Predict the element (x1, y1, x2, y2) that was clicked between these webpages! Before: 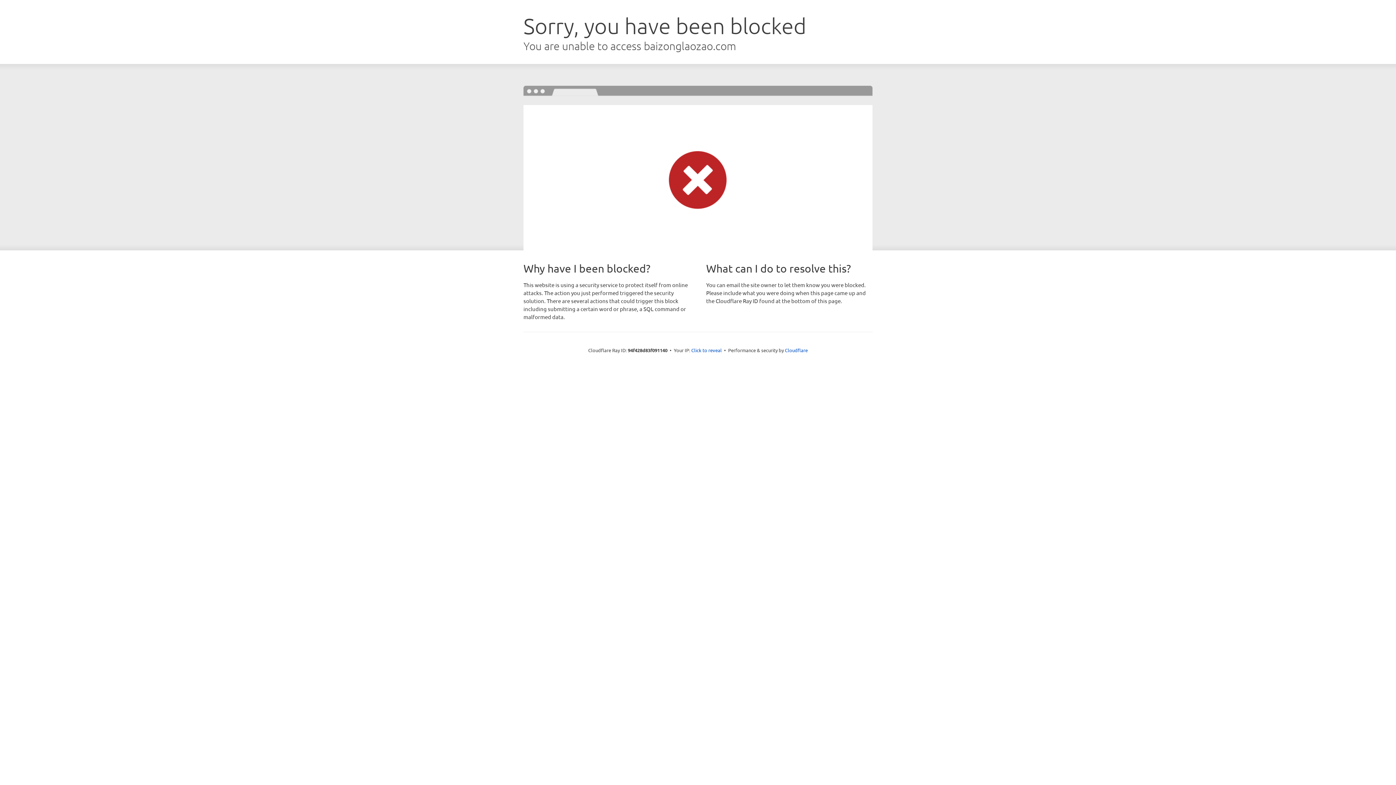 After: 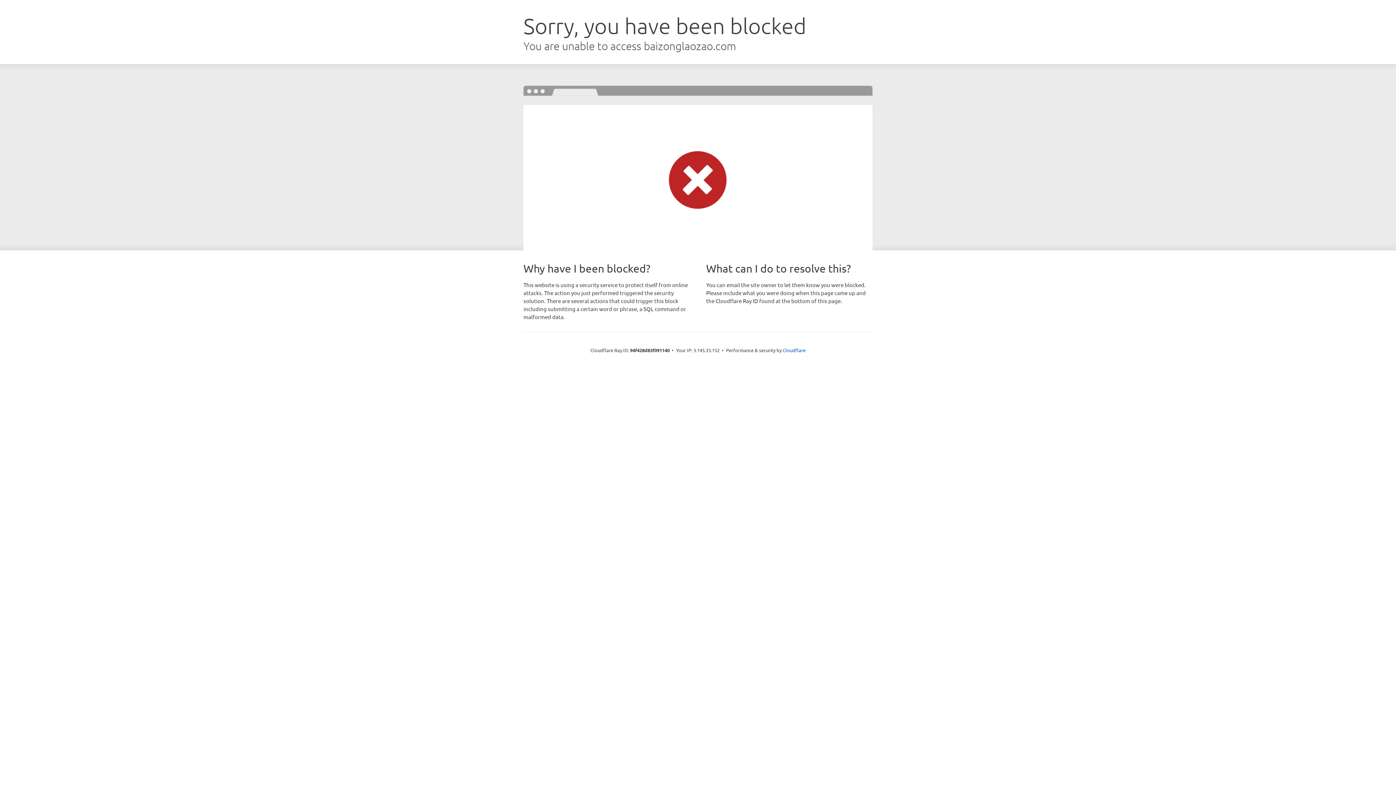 Action: label: Click to reveal bbox: (691, 346, 722, 353)